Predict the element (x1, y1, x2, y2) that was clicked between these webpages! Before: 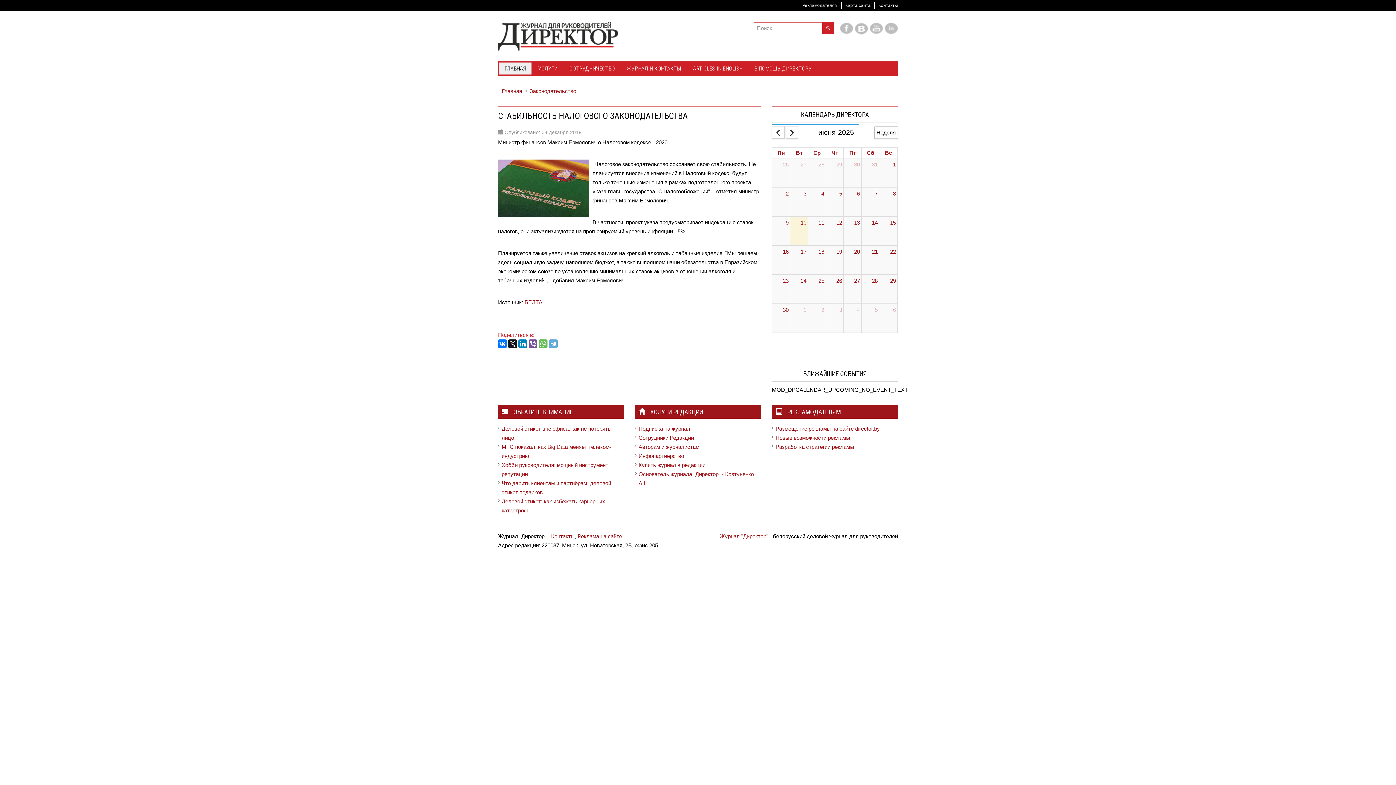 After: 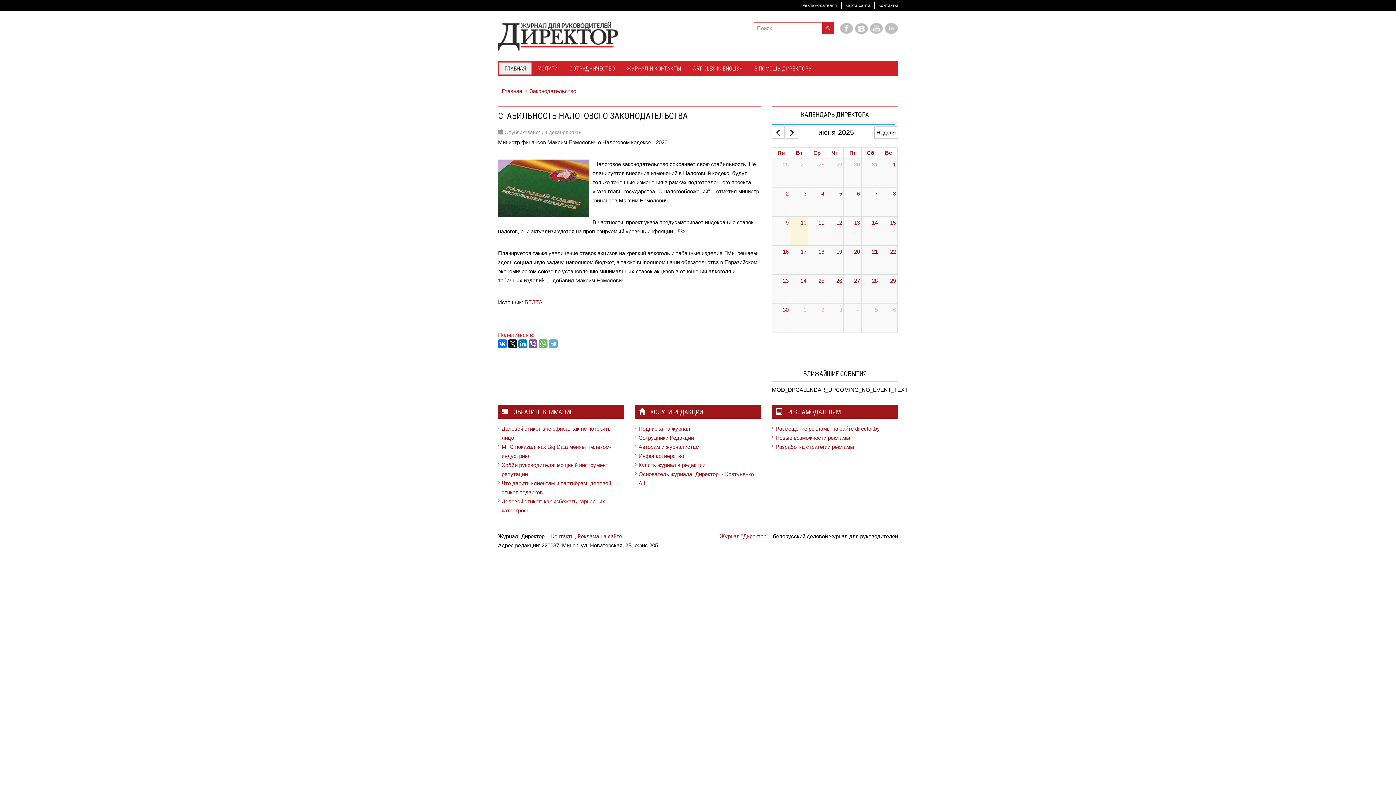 Action: bbox: (781, 158, 790, 170) label: May 26, 2025